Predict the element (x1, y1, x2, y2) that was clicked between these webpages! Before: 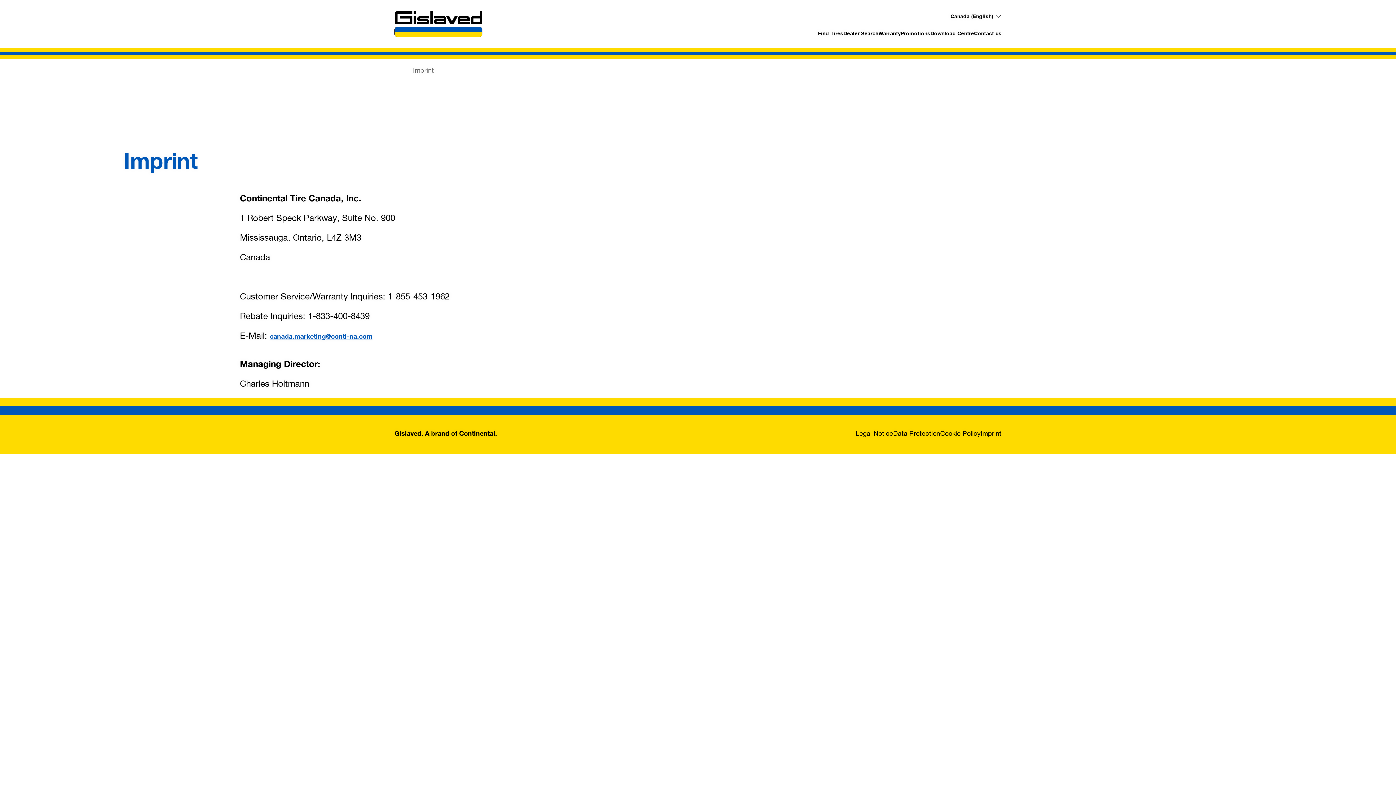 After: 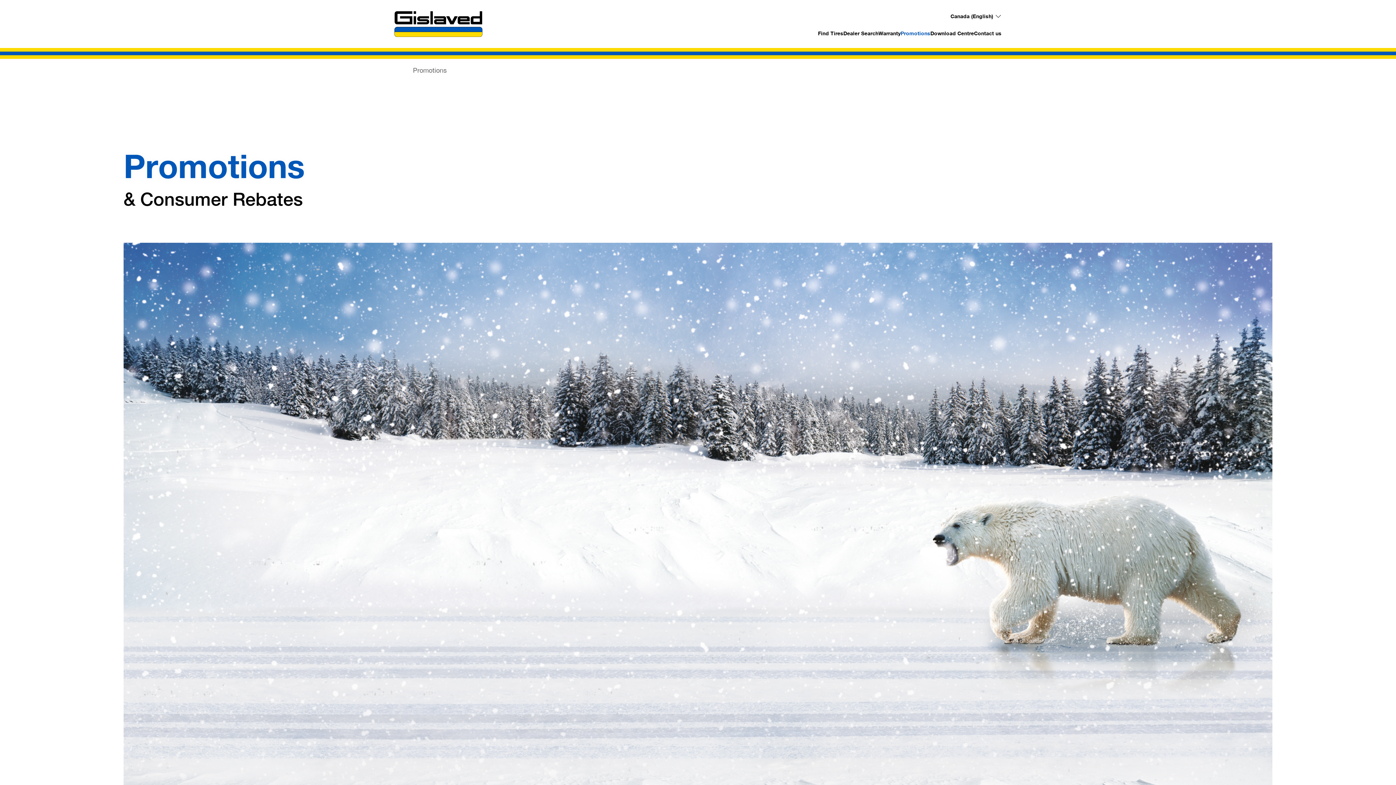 Action: label: Promotions bbox: (900, 30, 930, 36)